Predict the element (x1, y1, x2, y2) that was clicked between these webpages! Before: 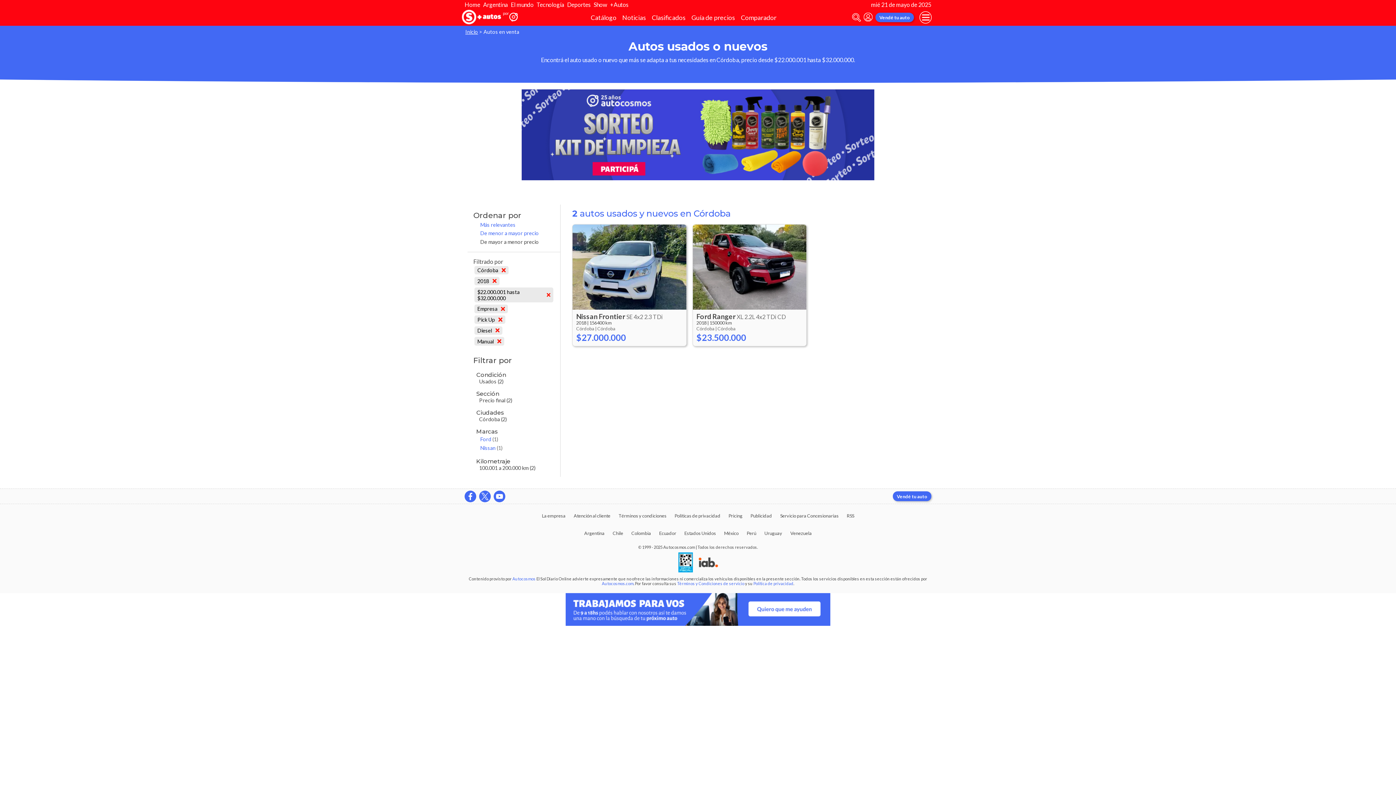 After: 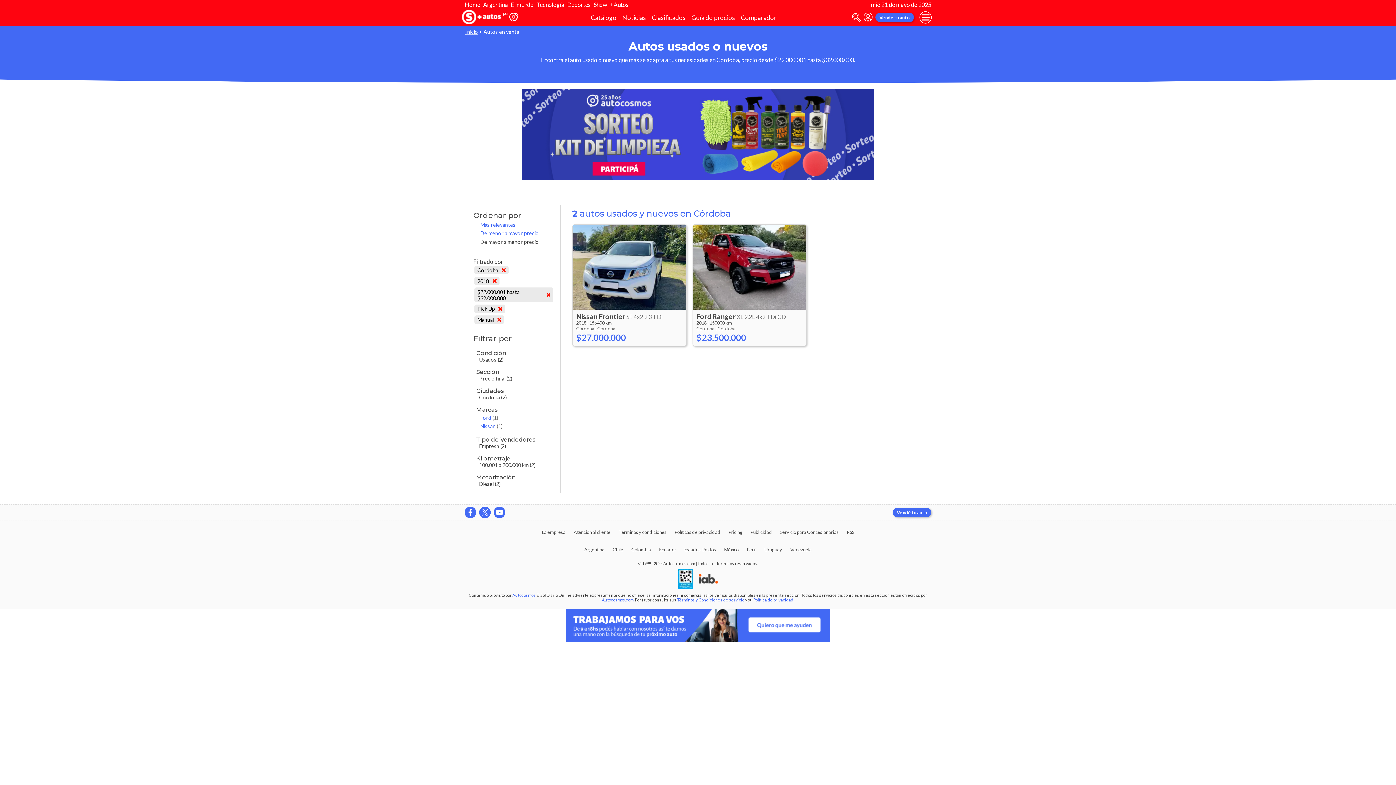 Action: label: Empresa bbox: (474, 304, 507, 313)